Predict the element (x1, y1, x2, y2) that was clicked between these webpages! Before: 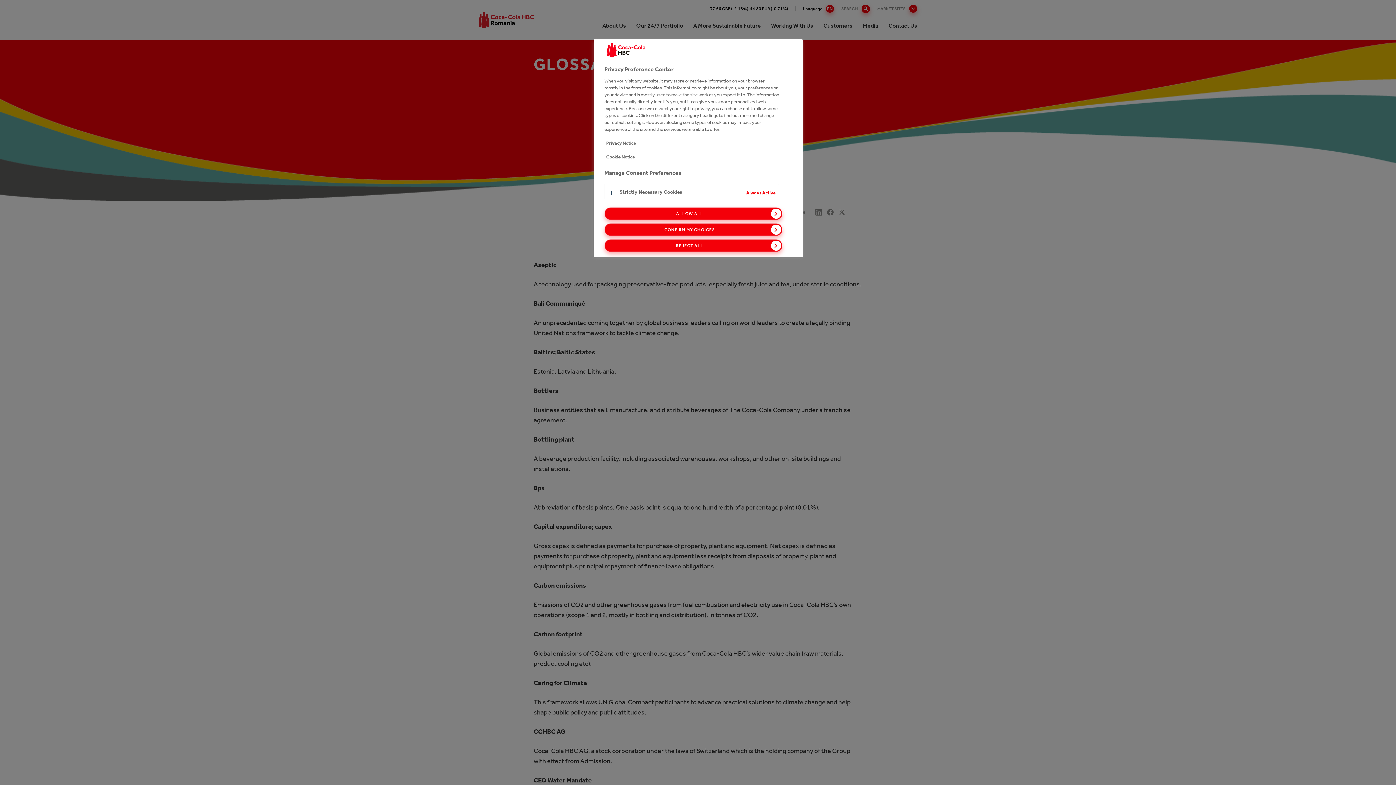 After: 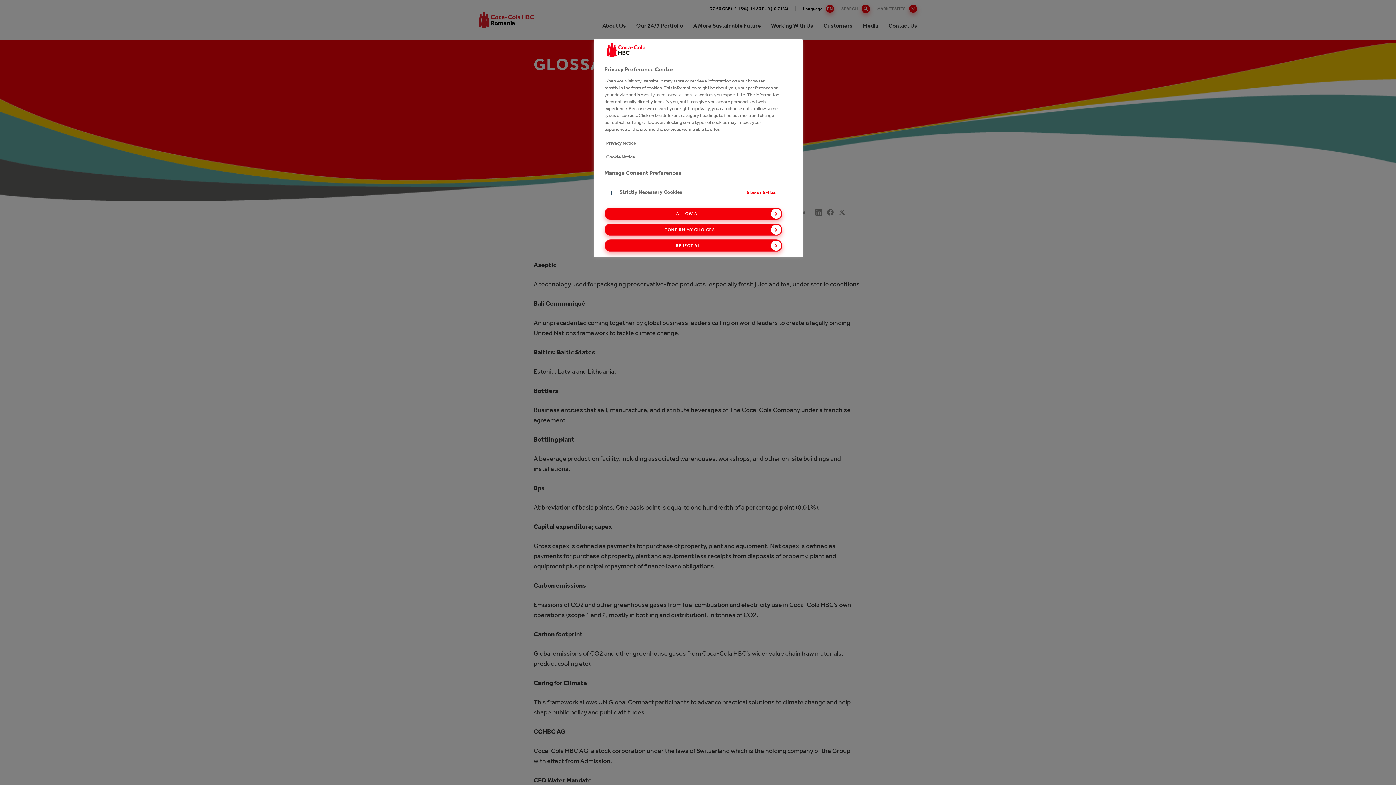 Action: label: Cookie Notice bbox: (606, 154, 635, 159)